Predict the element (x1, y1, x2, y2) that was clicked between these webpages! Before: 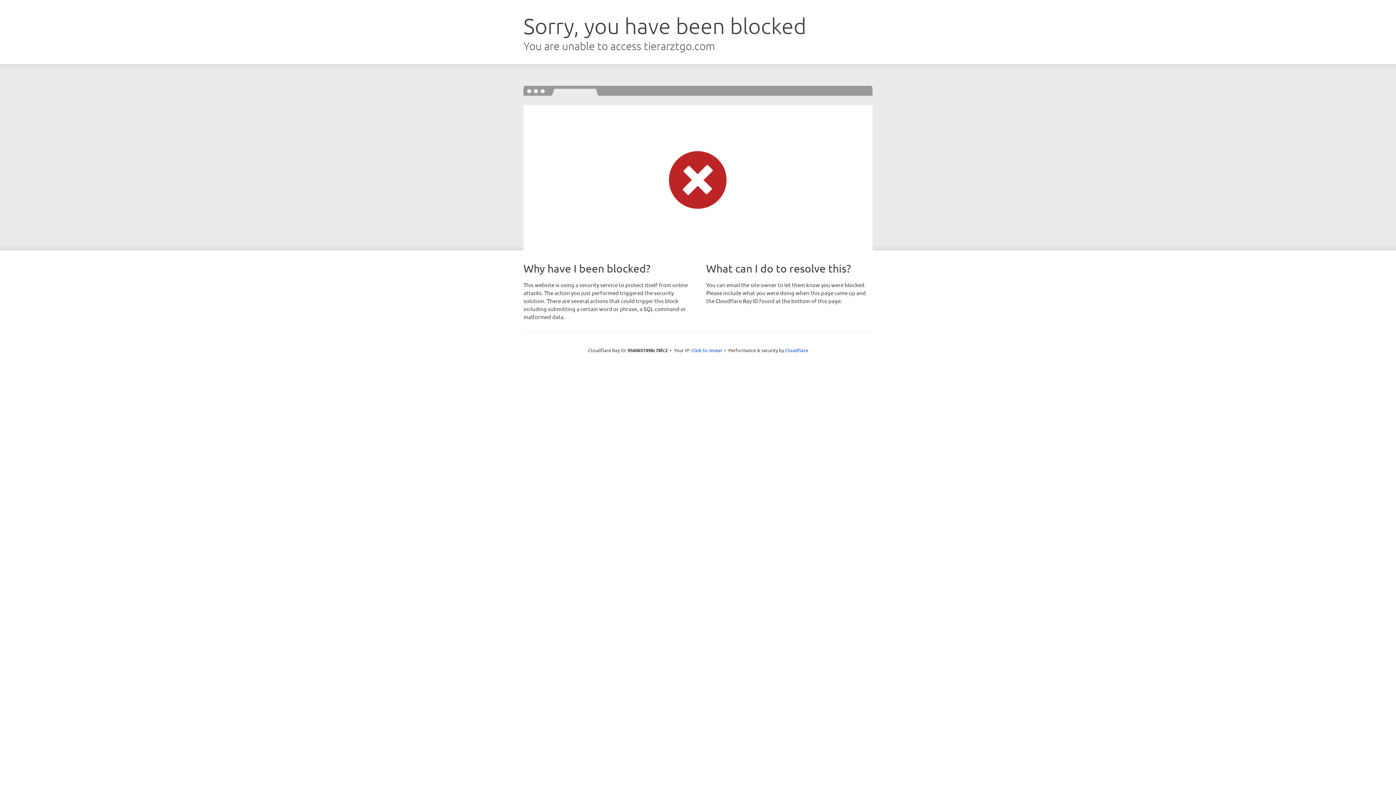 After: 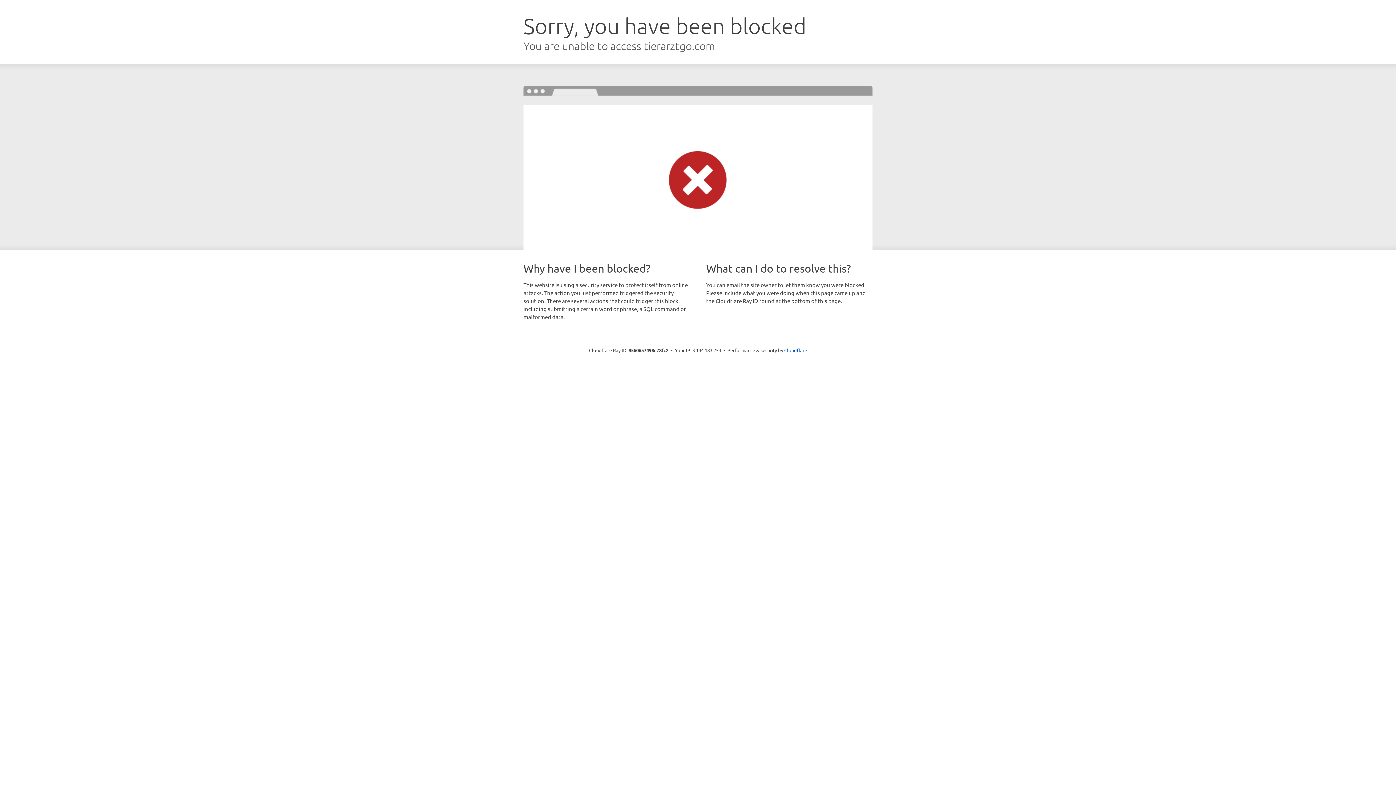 Action: bbox: (691, 346, 722, 353) label: Click to reveal